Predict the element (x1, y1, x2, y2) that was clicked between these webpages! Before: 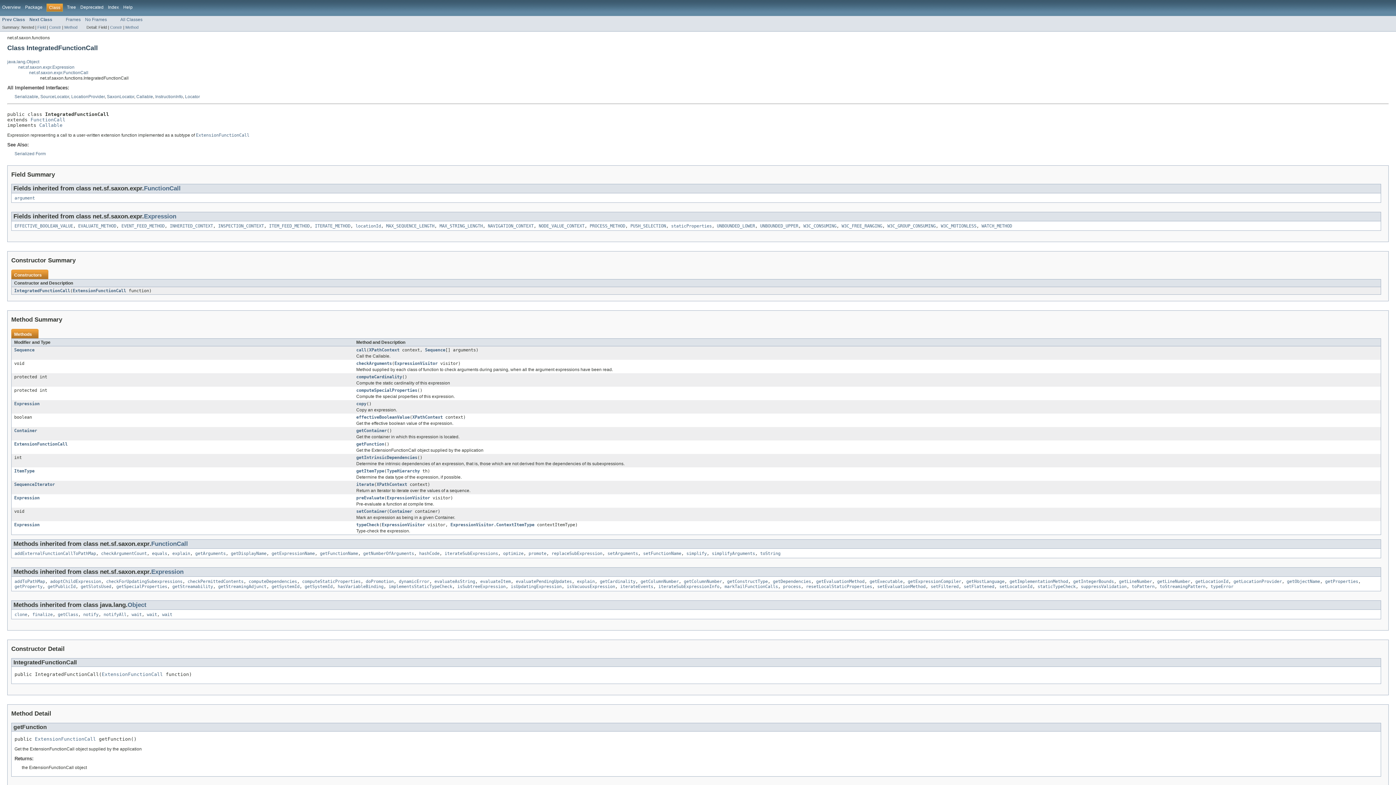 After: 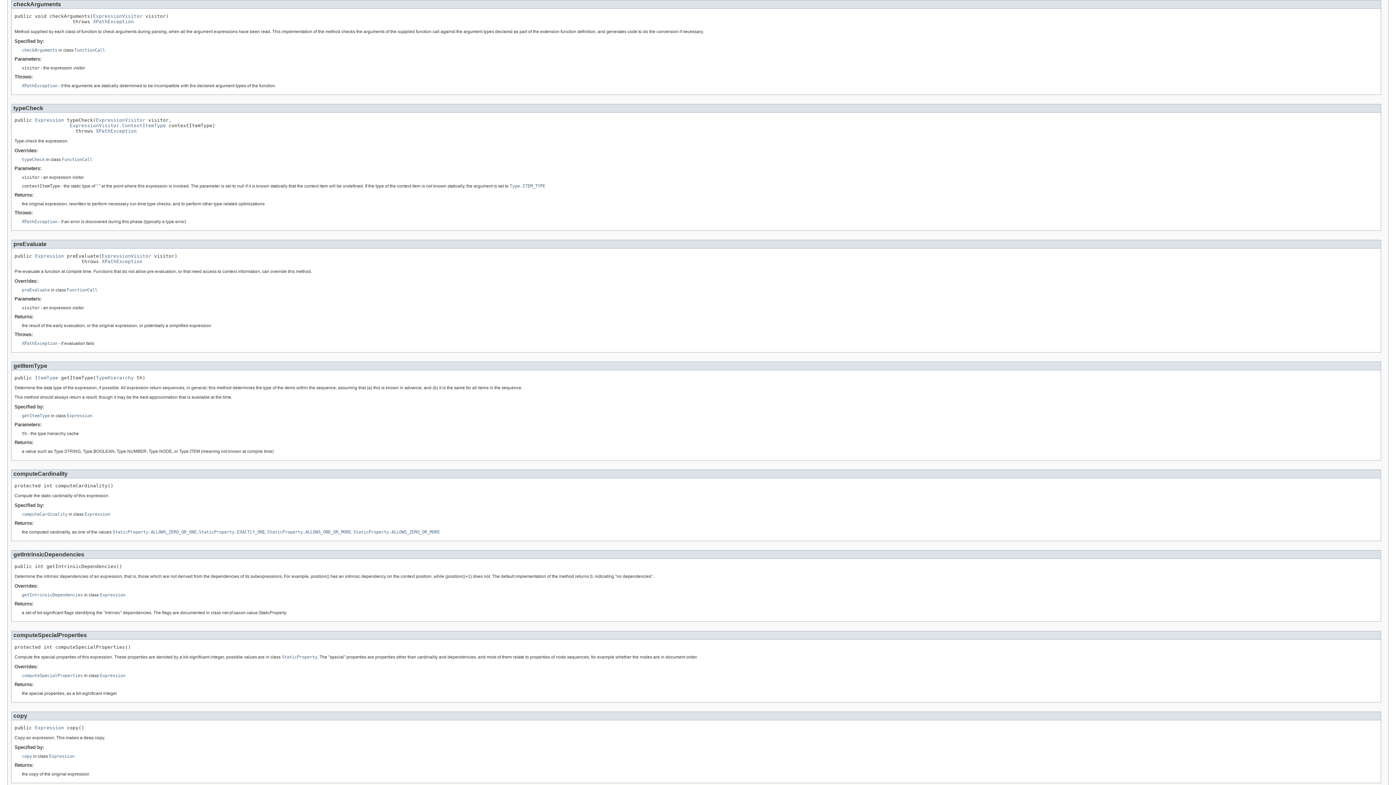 Action: label: checkArguments bbox: (356, 361, 392, 366)